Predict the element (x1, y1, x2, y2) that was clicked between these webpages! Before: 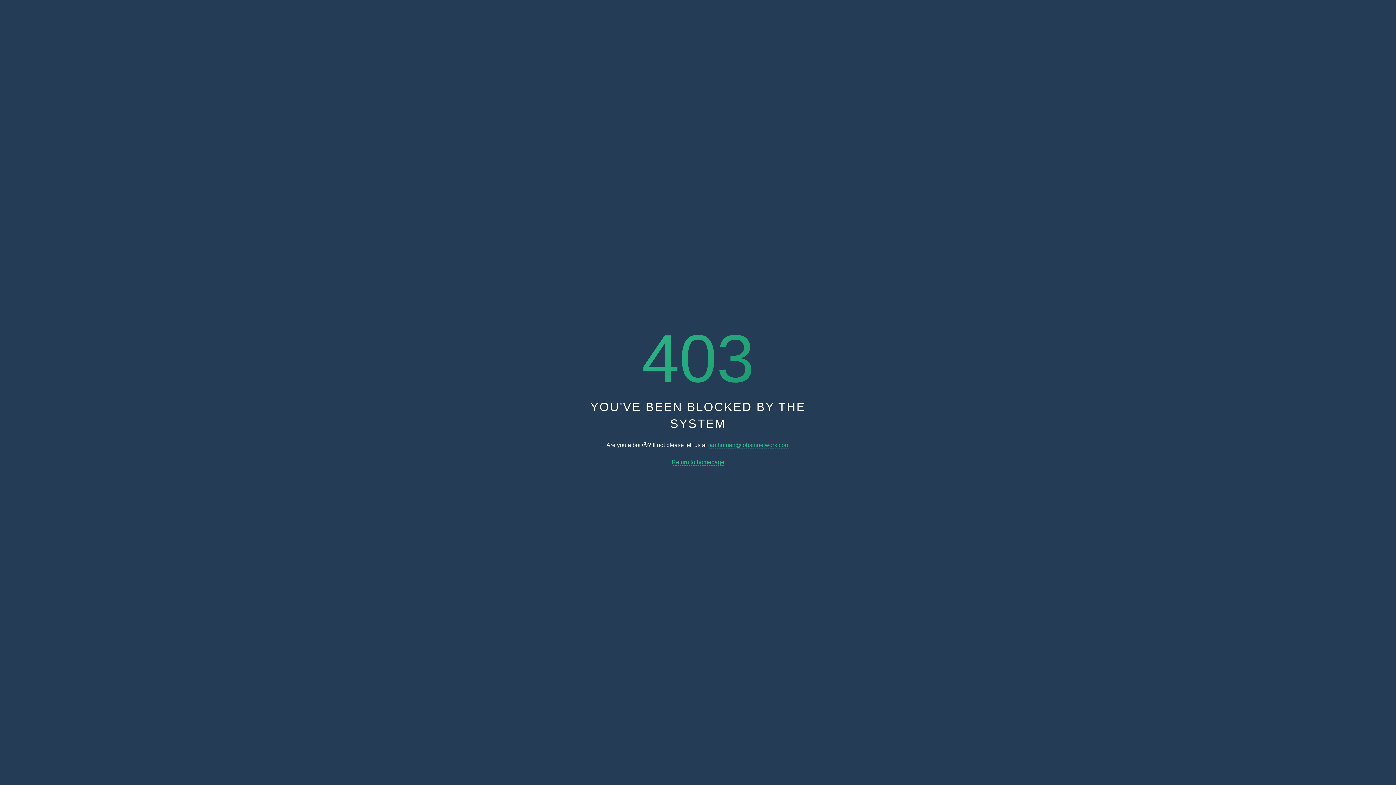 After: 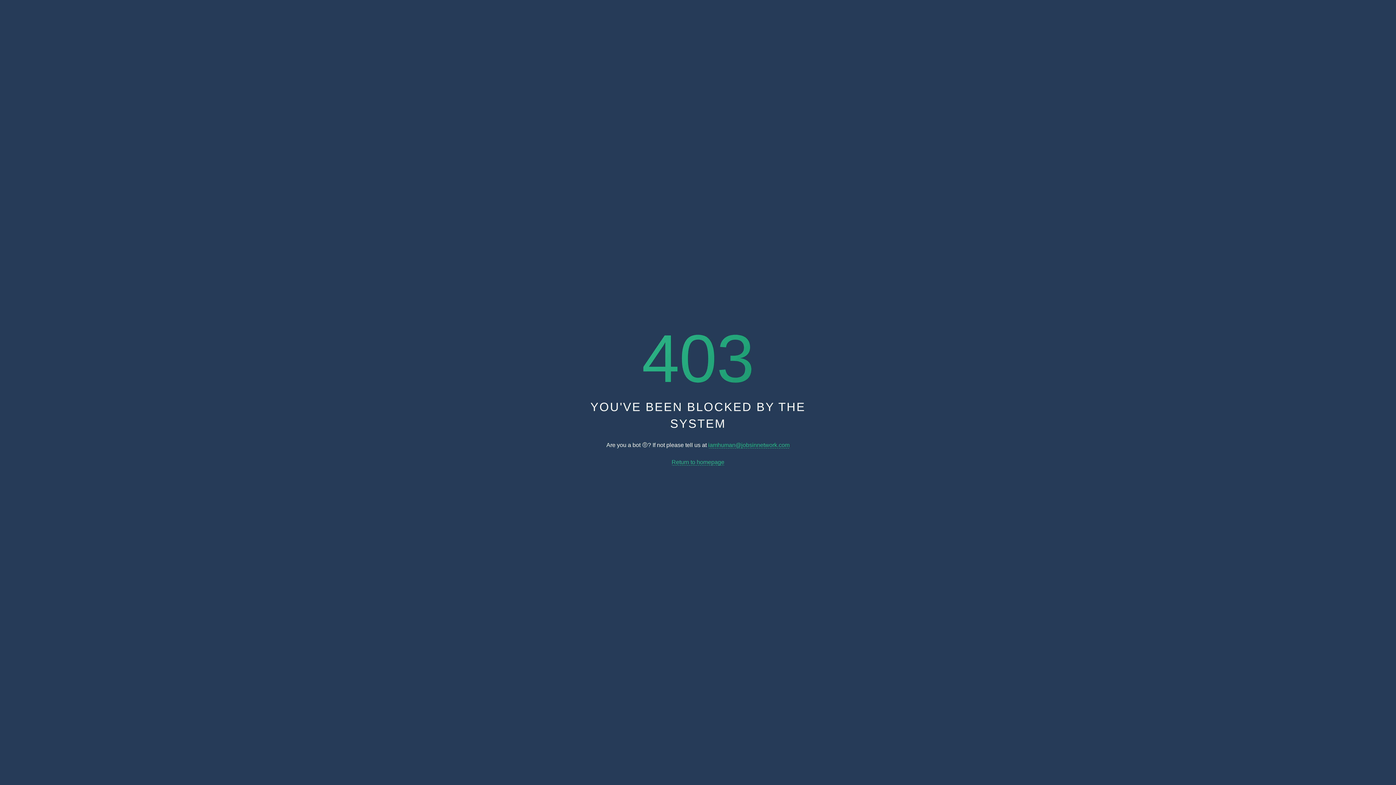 Action: label: iamhuman@jobsinnetwork.com bbox: (708, 442, 789, 448)